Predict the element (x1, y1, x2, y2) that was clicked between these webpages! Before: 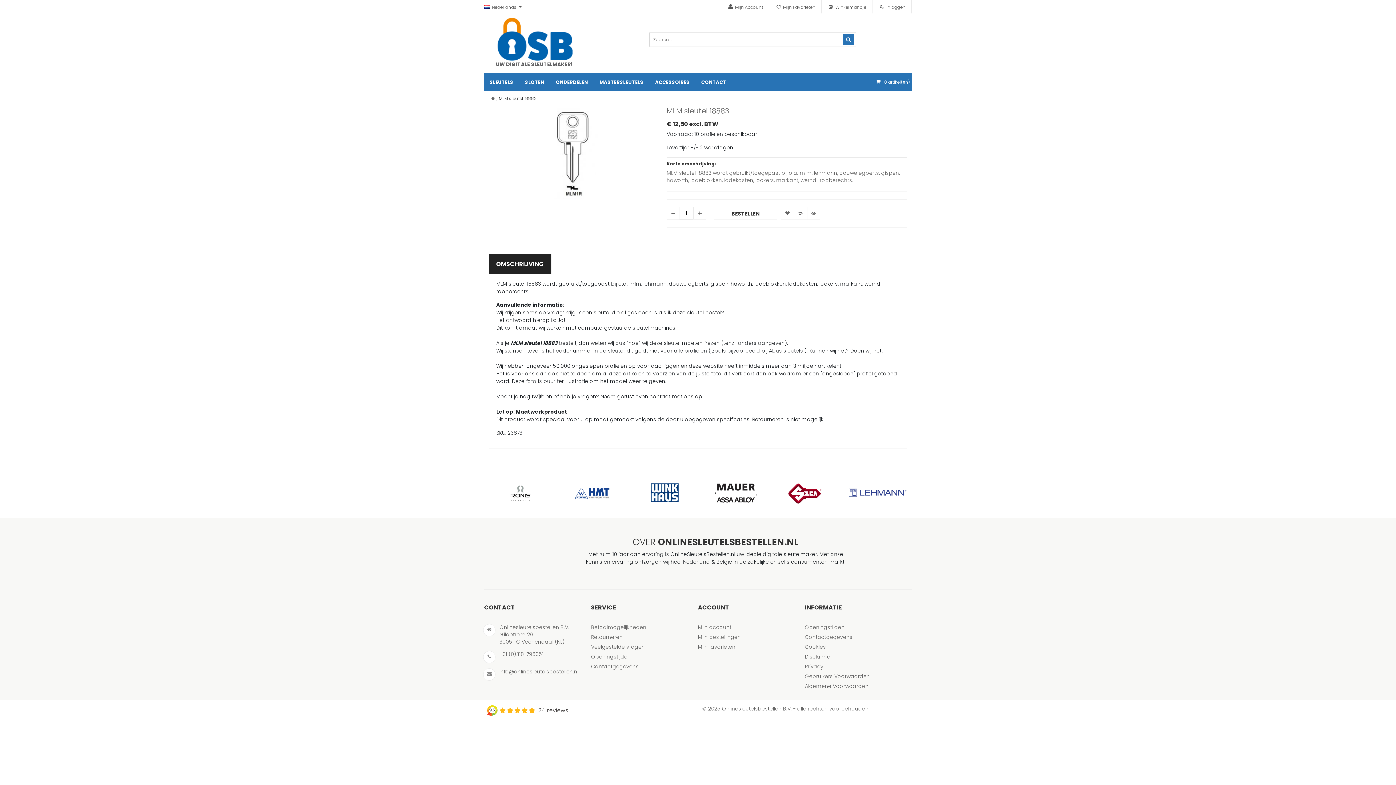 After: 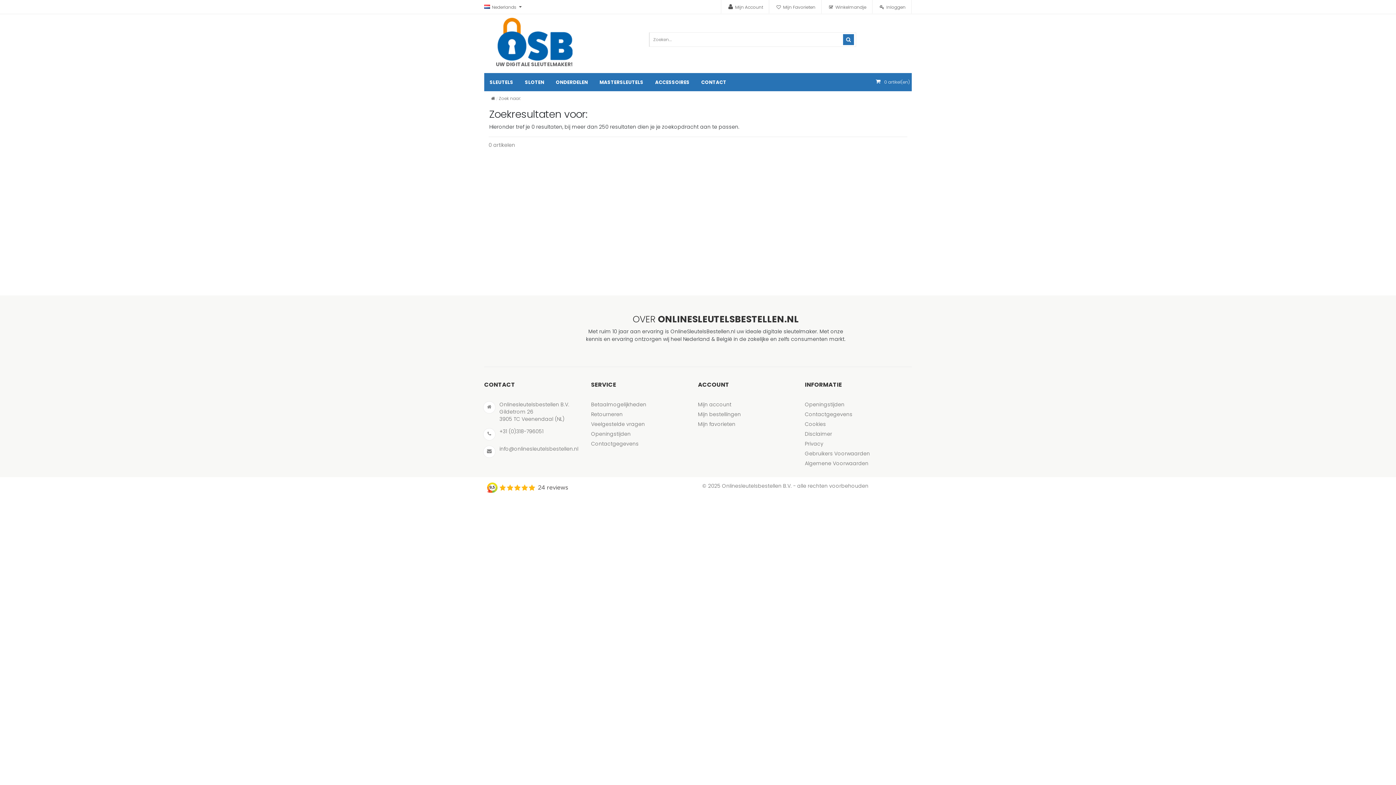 Action: bbox: (843, 34, 854, 45)